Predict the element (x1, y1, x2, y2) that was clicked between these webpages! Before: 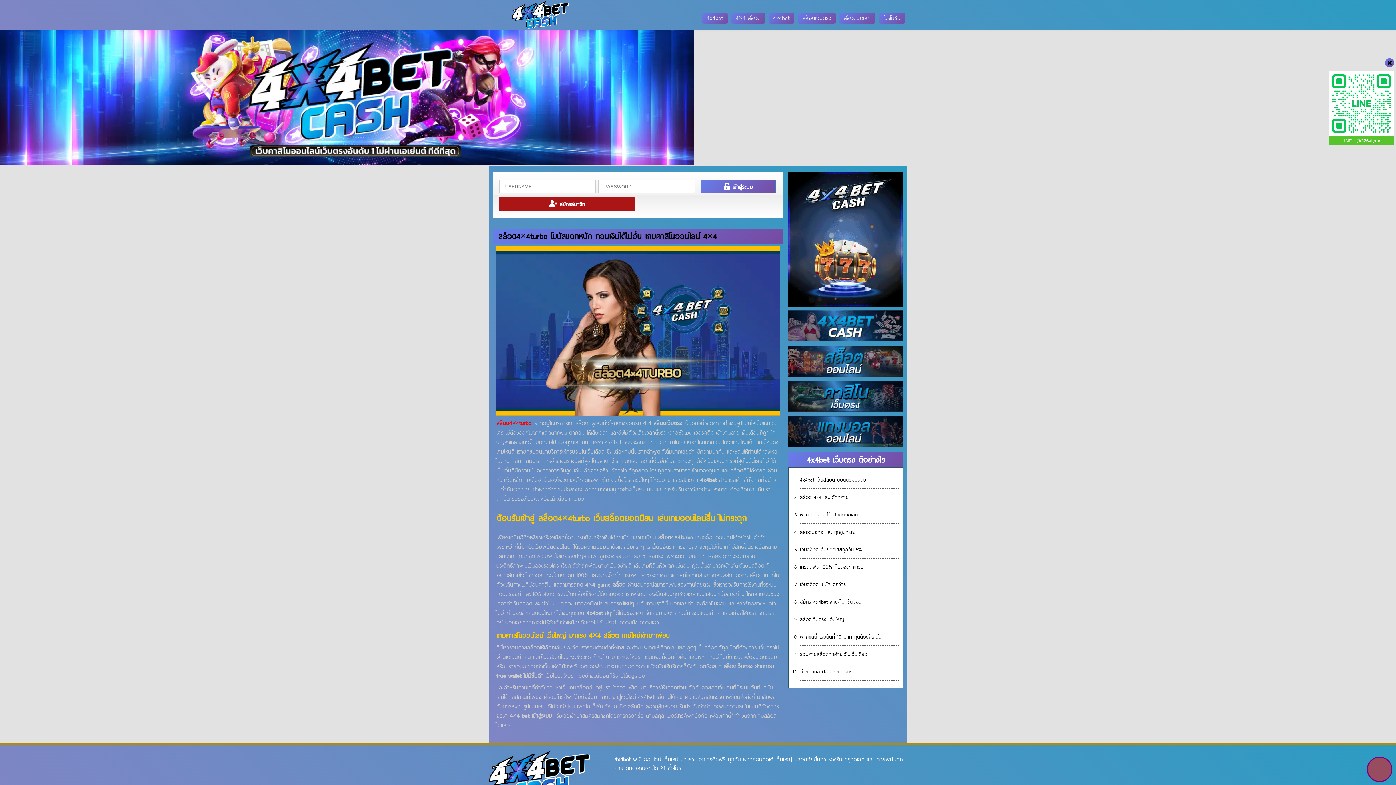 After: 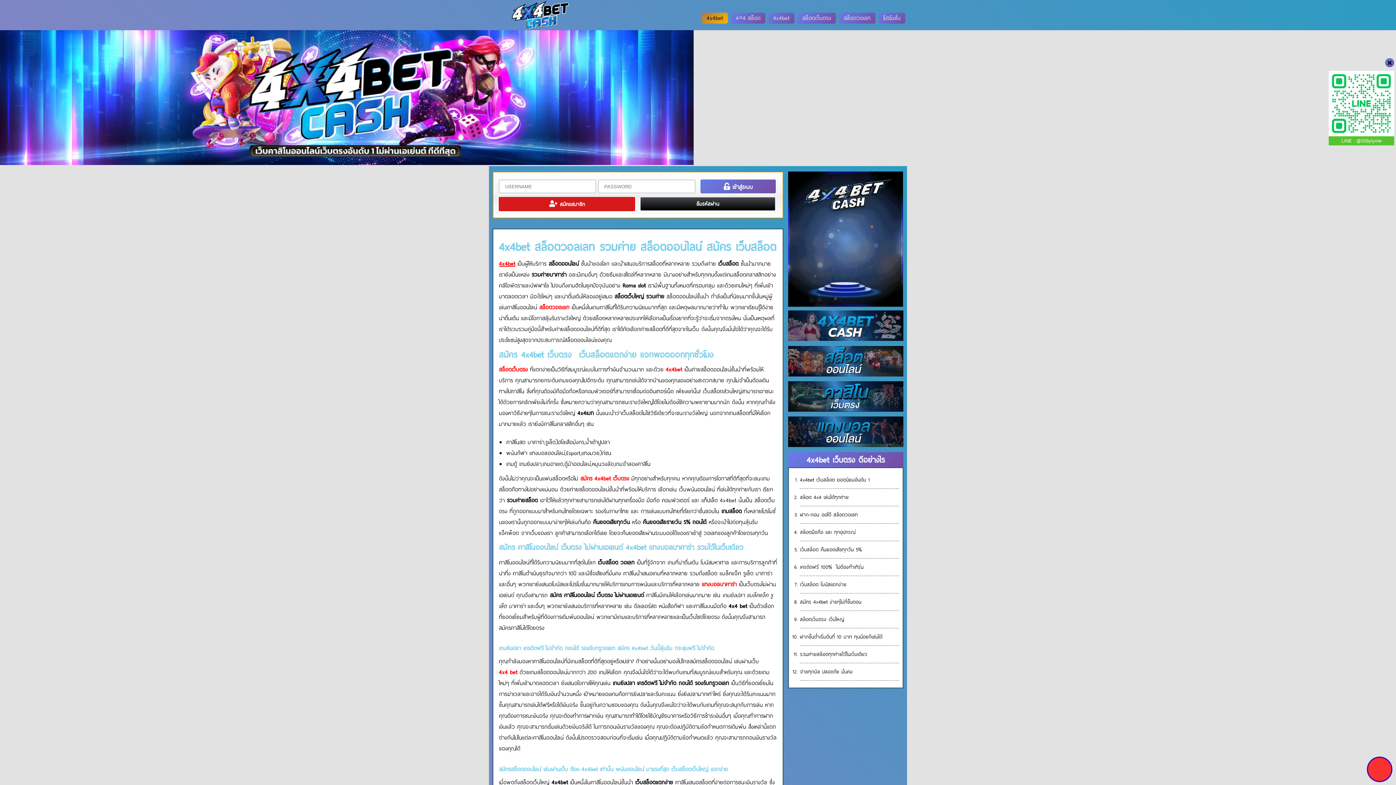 Action: bbox: (702, 12, 728, 23) label: 4x4bet